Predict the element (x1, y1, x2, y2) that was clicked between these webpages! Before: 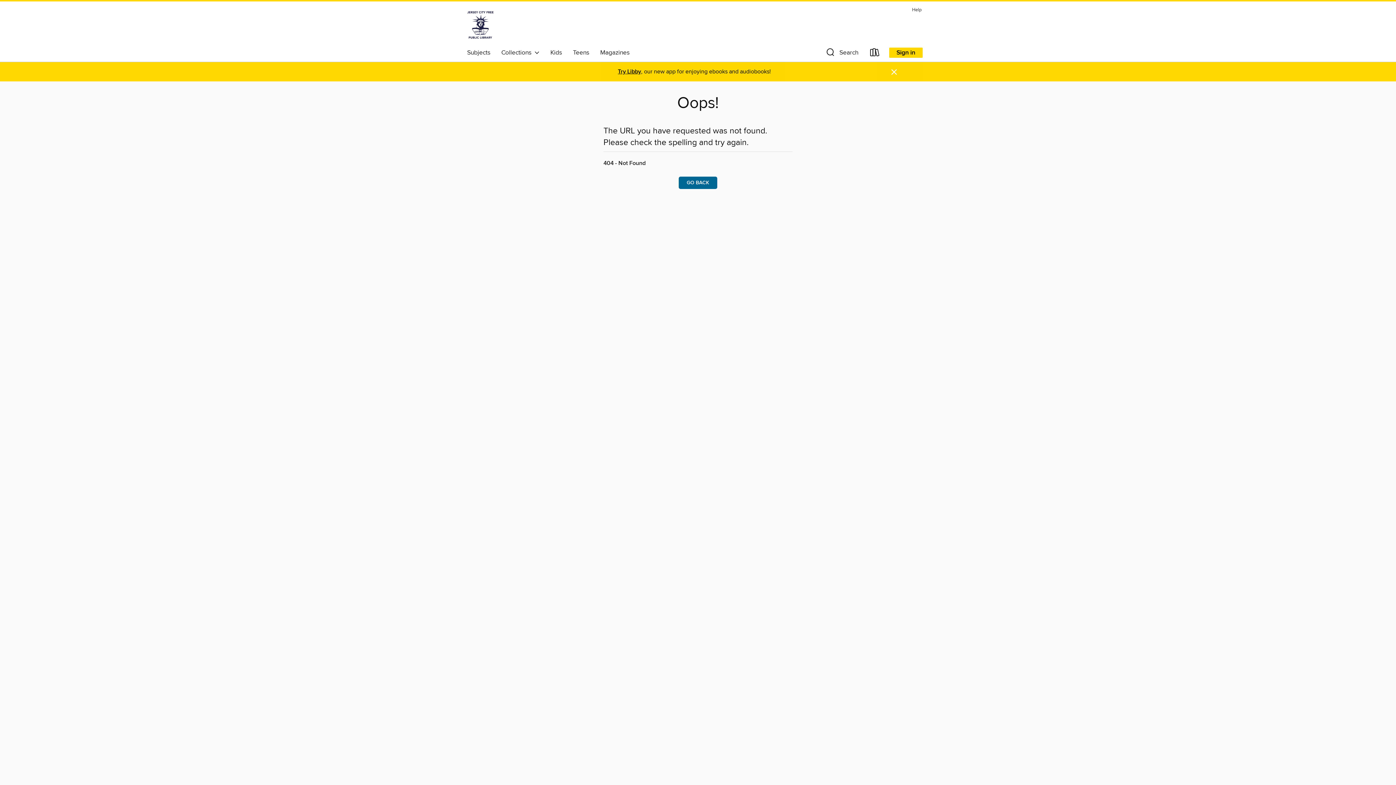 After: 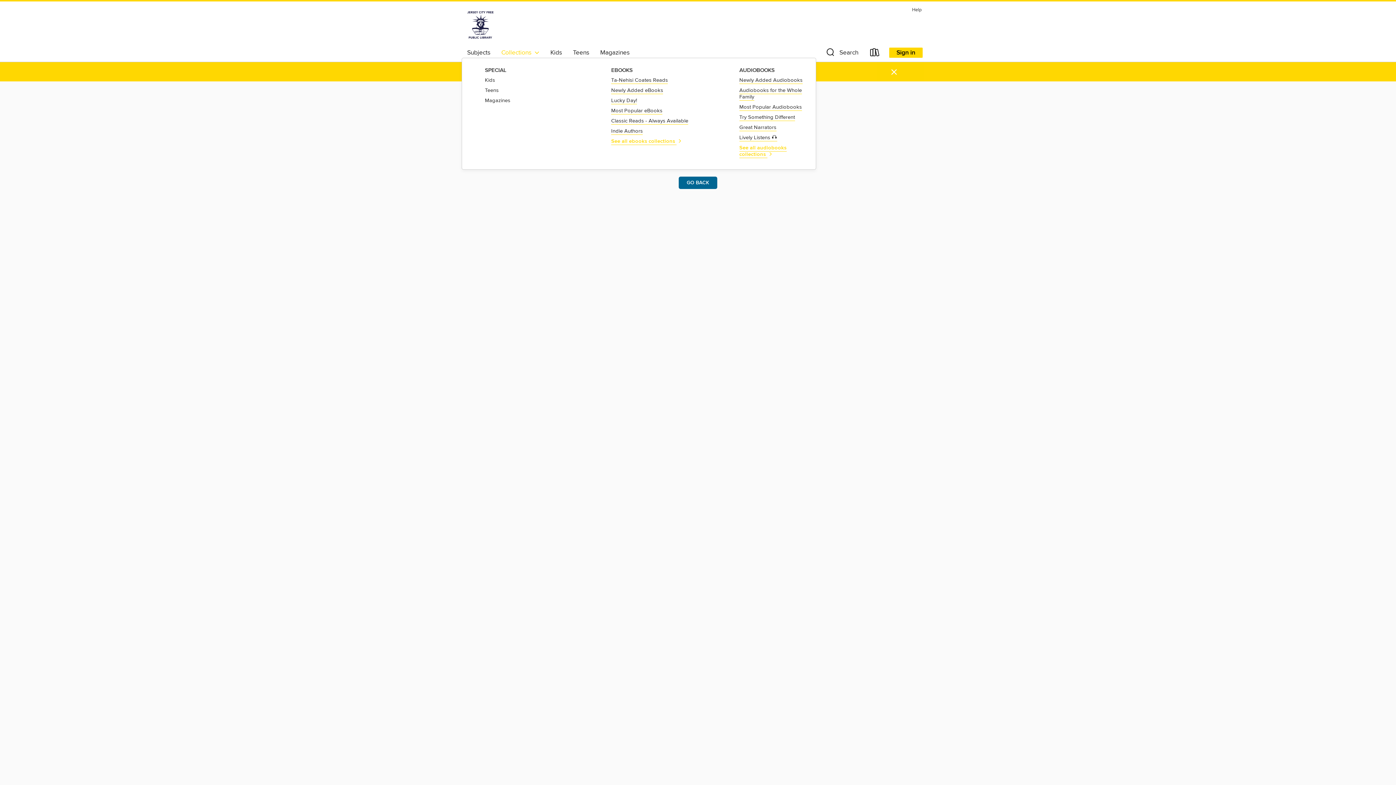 Action: bbox: (496, 46, 545, 58) label: Collections  